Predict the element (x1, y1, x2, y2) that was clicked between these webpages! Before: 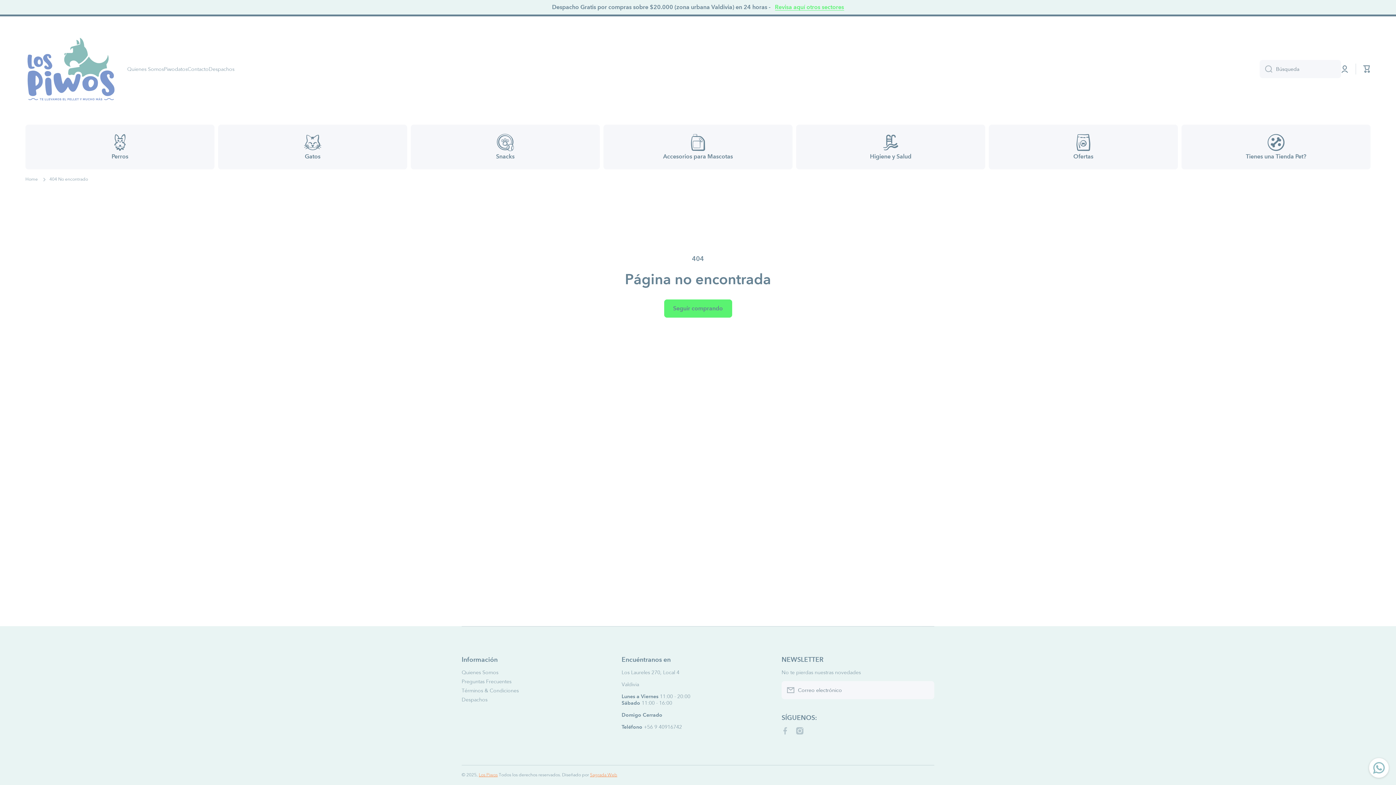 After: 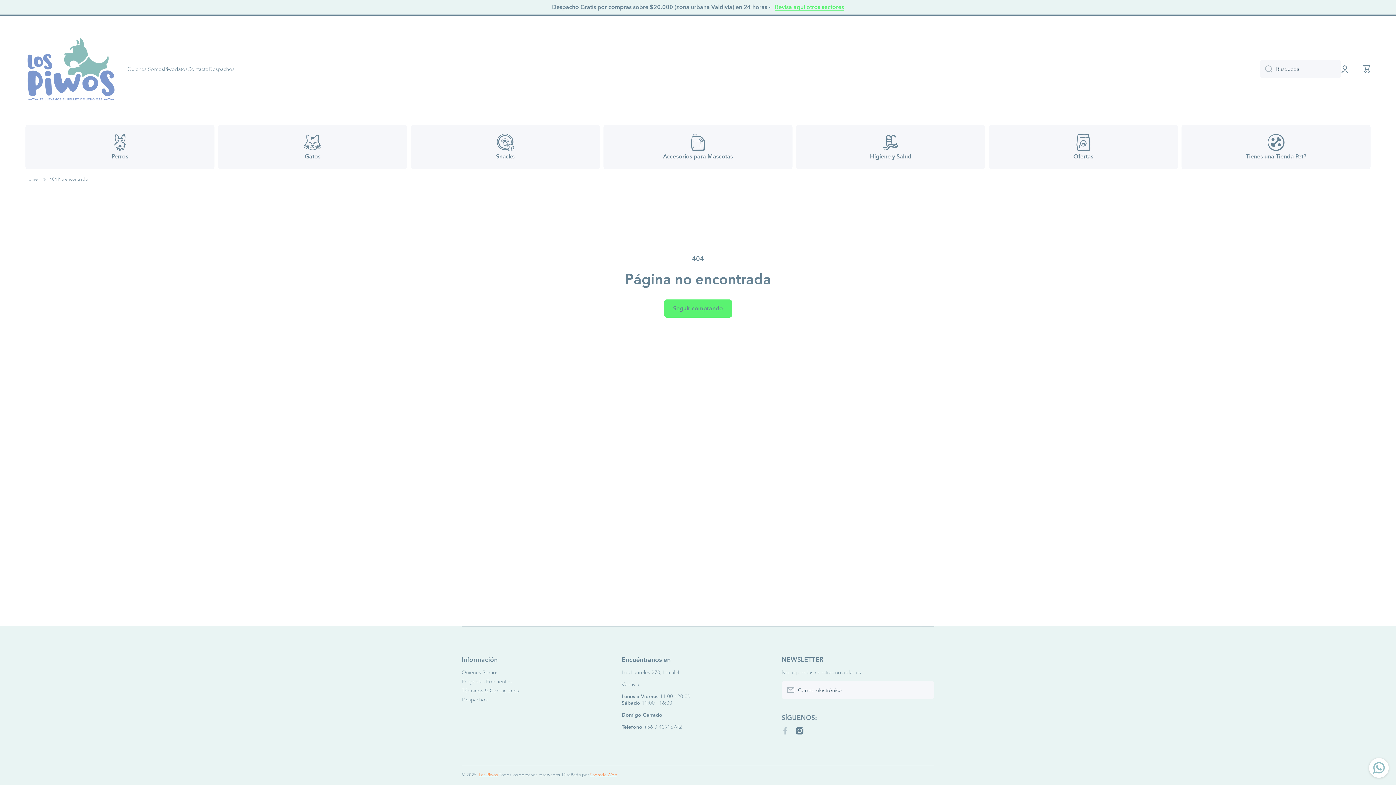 Action: bbox: (796, 727, 803, 734) label: instagramcom/lospiwos?igshid=YmMyMTA2M2Y=